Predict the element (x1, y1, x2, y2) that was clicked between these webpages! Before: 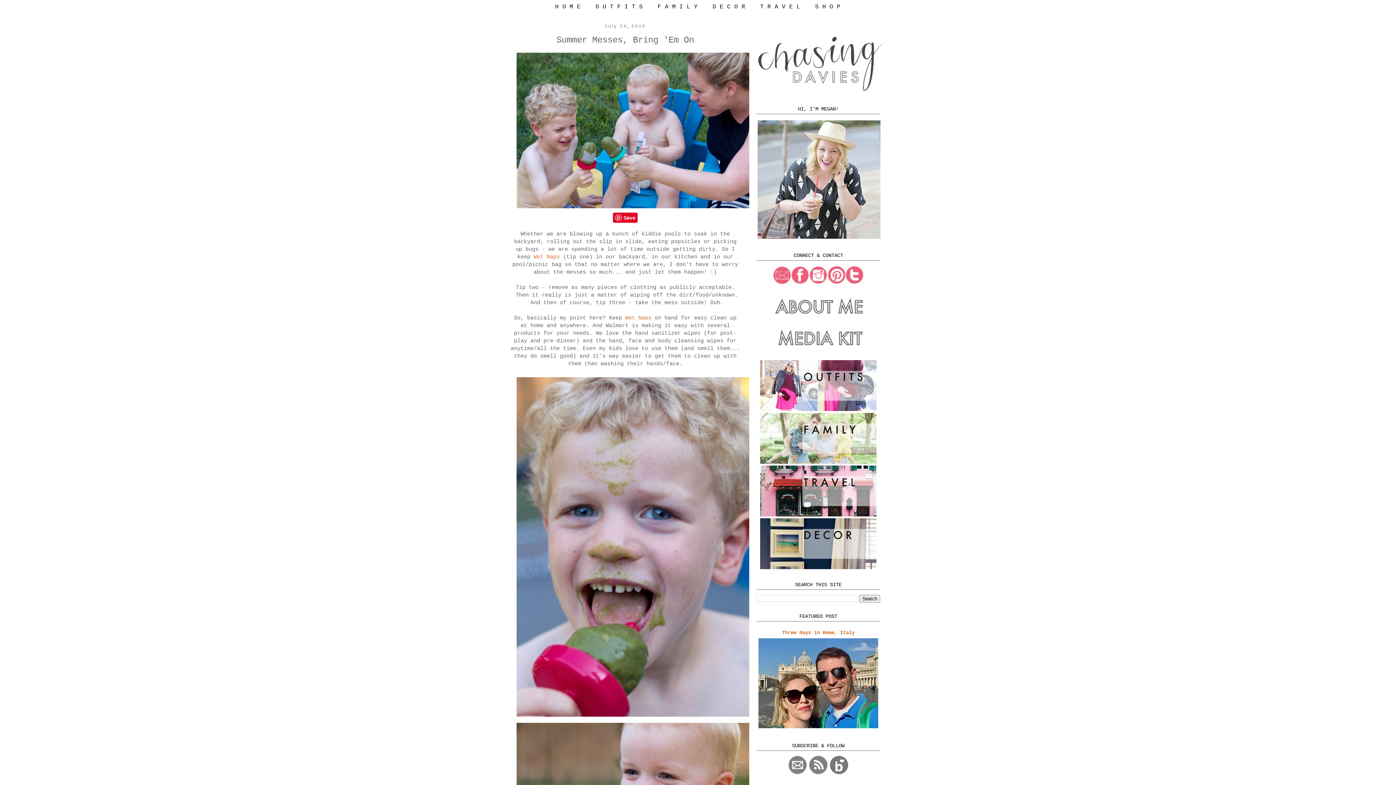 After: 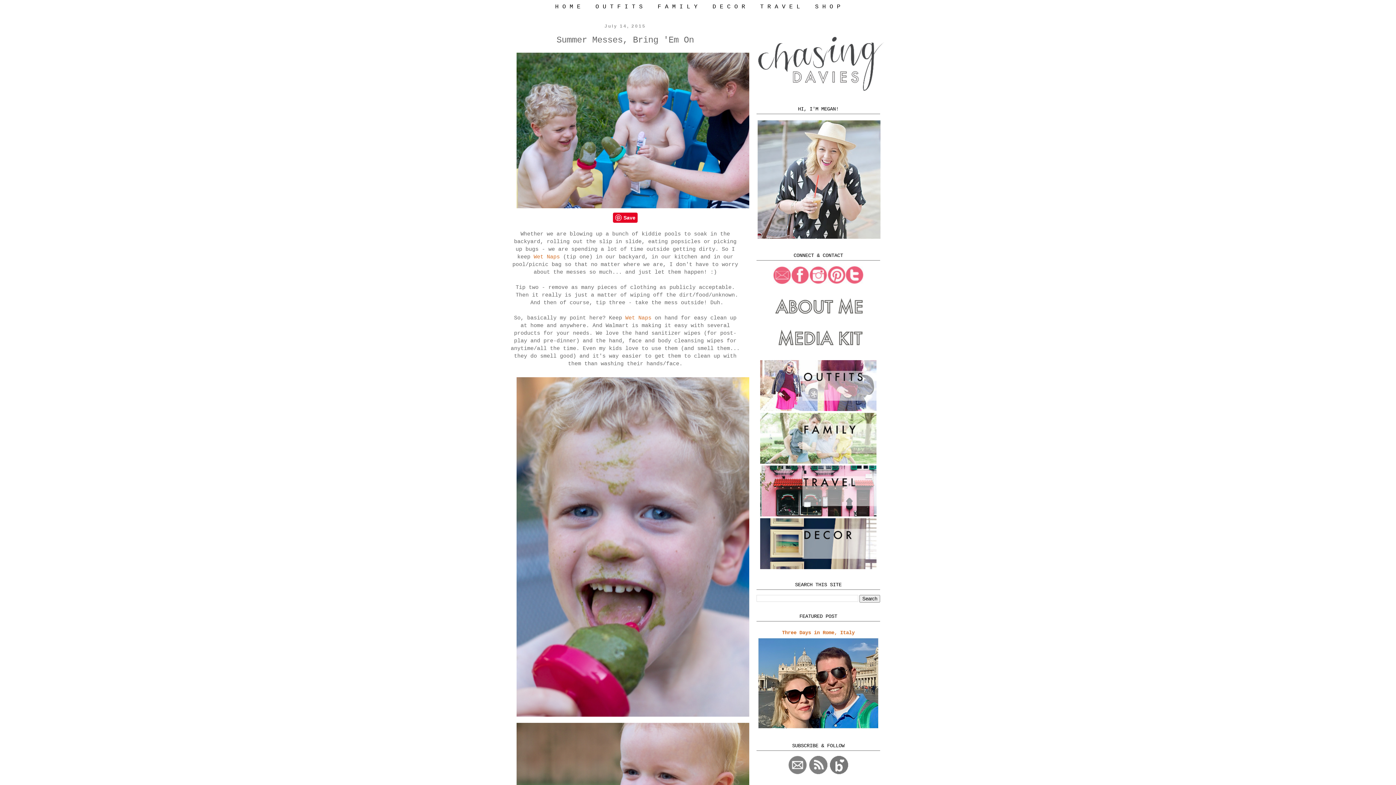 Action: bbox: (845, 280, 864, 285)